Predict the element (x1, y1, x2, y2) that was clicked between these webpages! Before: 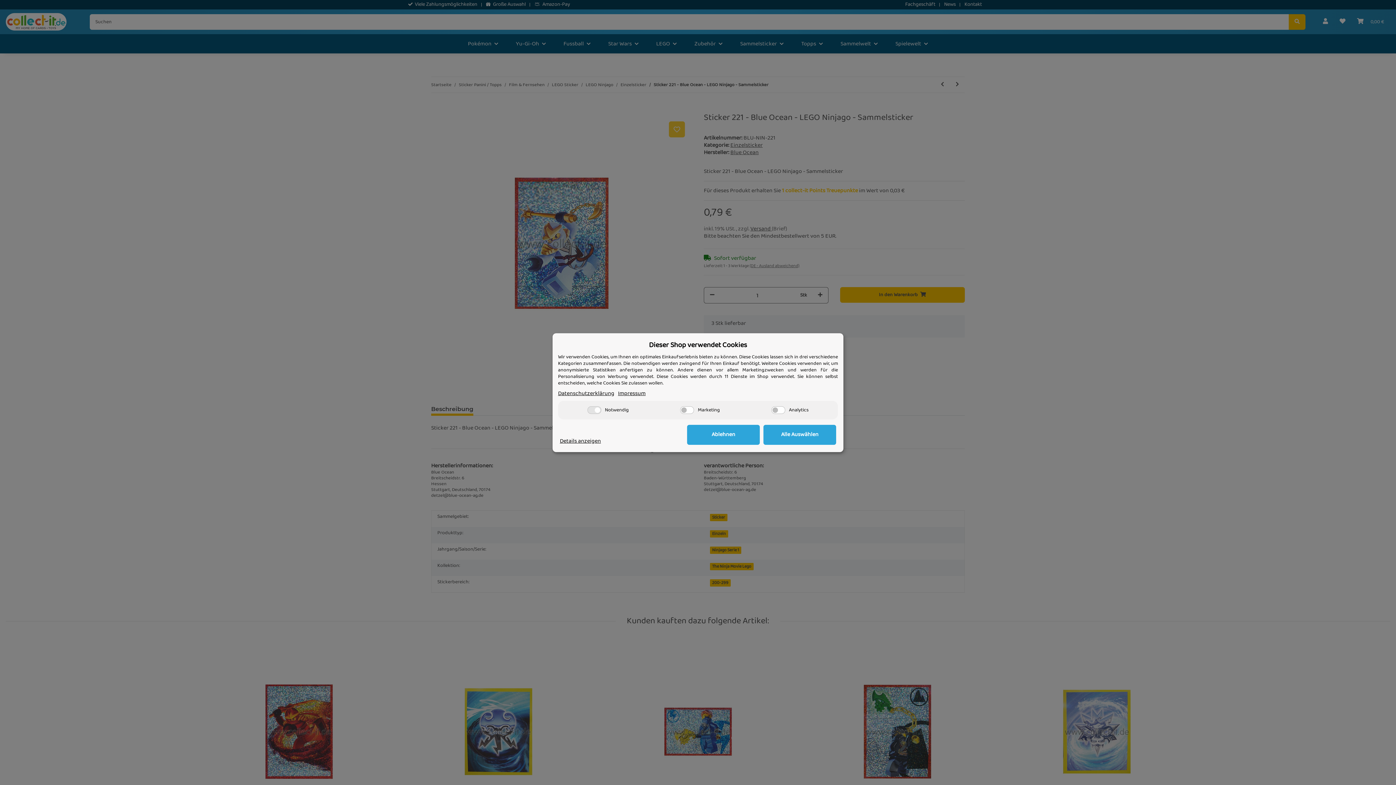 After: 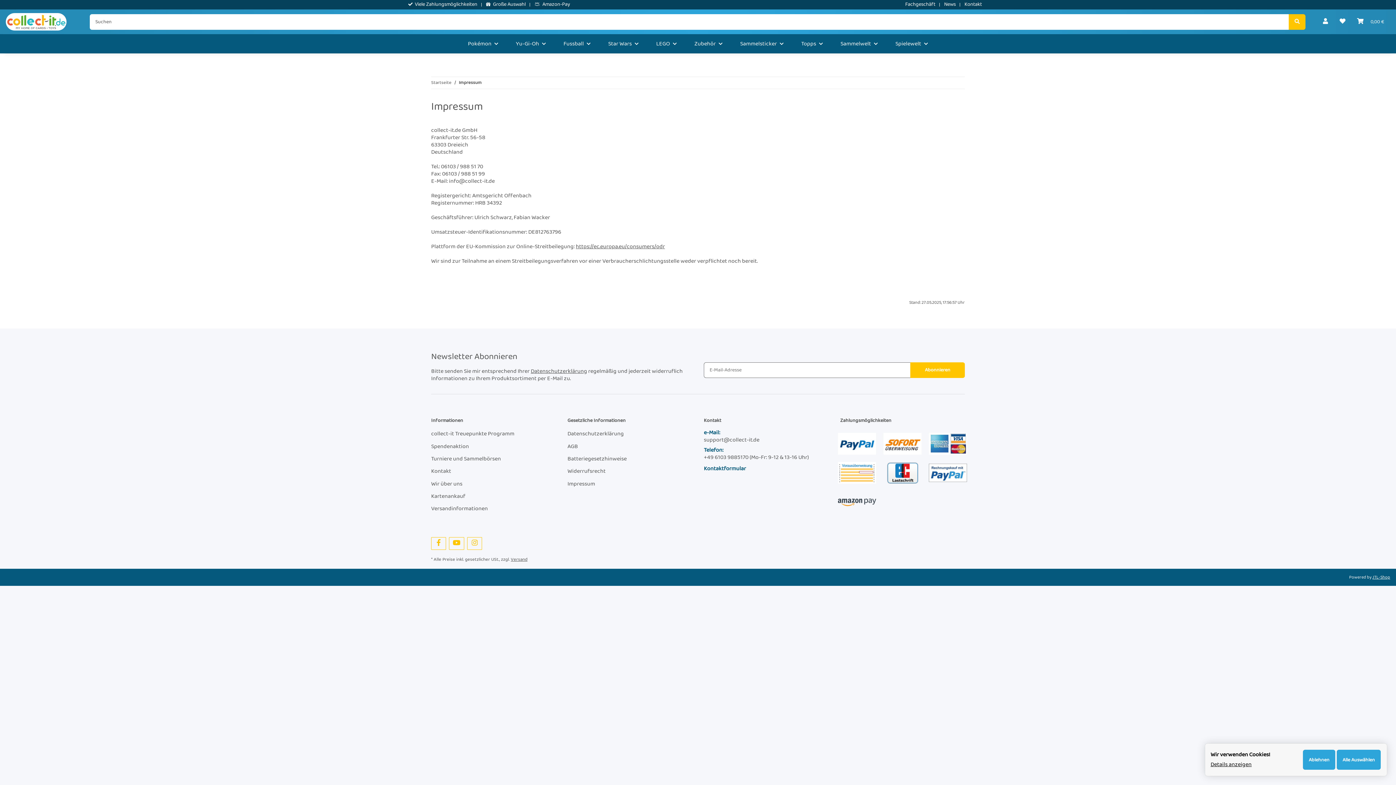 Action: label: Impressum bbox: (618, 390, 645, 397)